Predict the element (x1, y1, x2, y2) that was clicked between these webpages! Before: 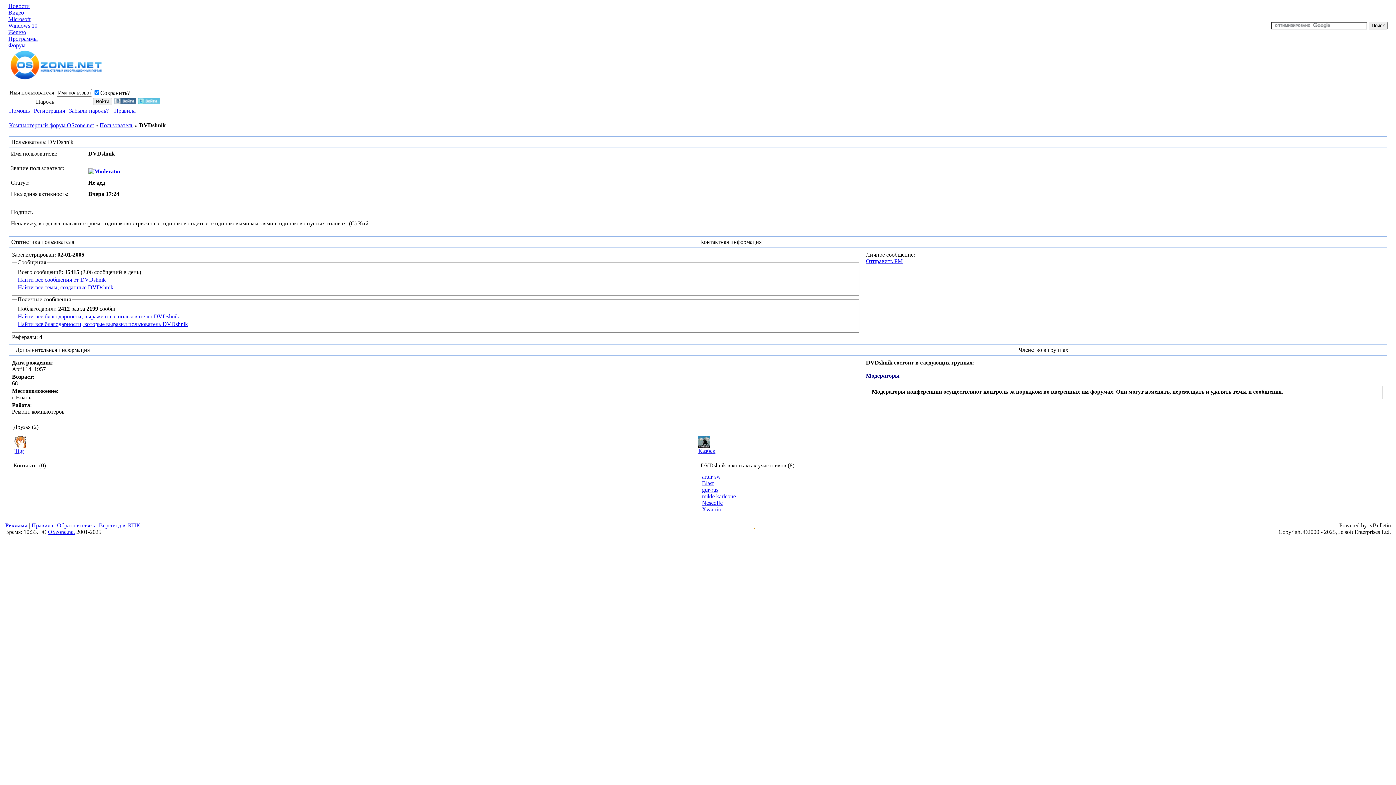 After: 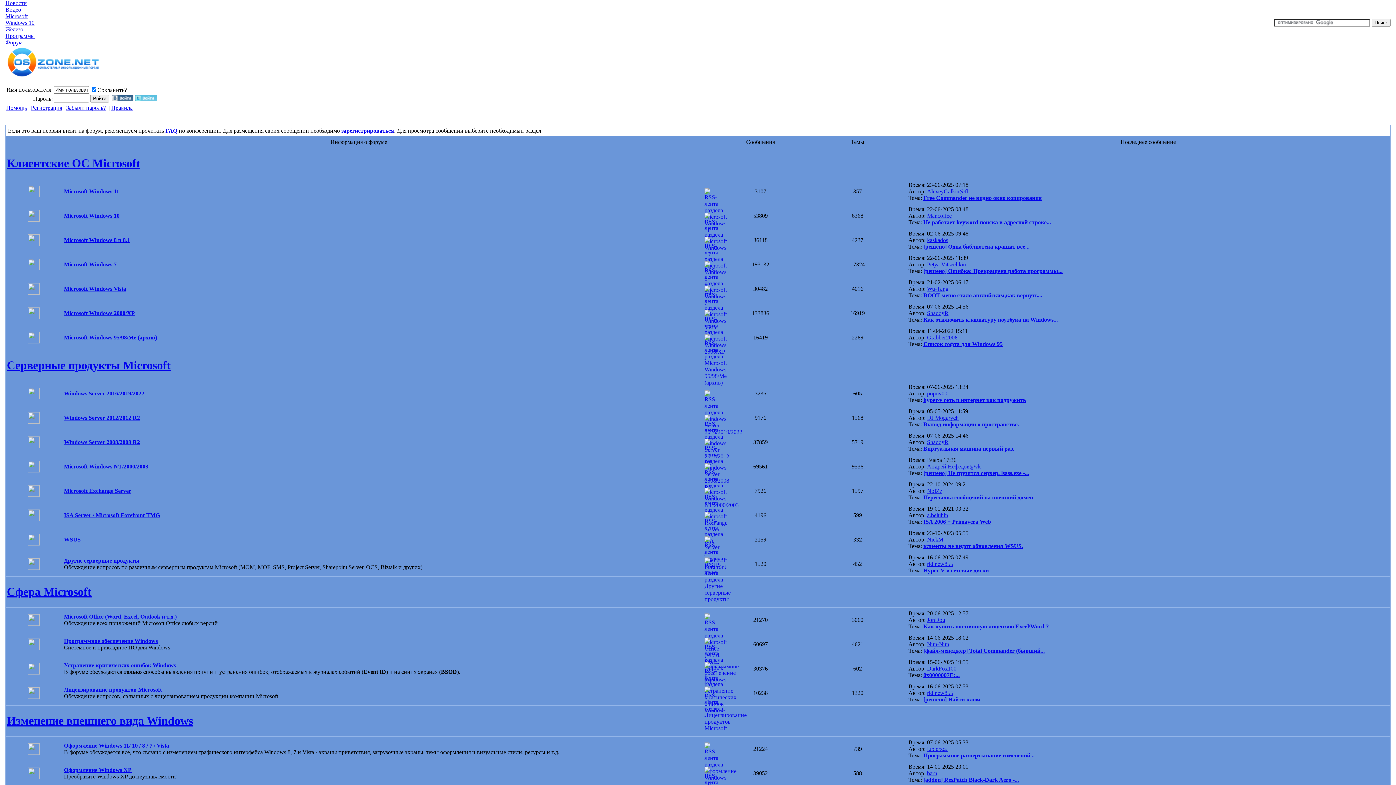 Action: bbox: (9, 122, 93, 128) label: Компьютерный форум OSzone.net